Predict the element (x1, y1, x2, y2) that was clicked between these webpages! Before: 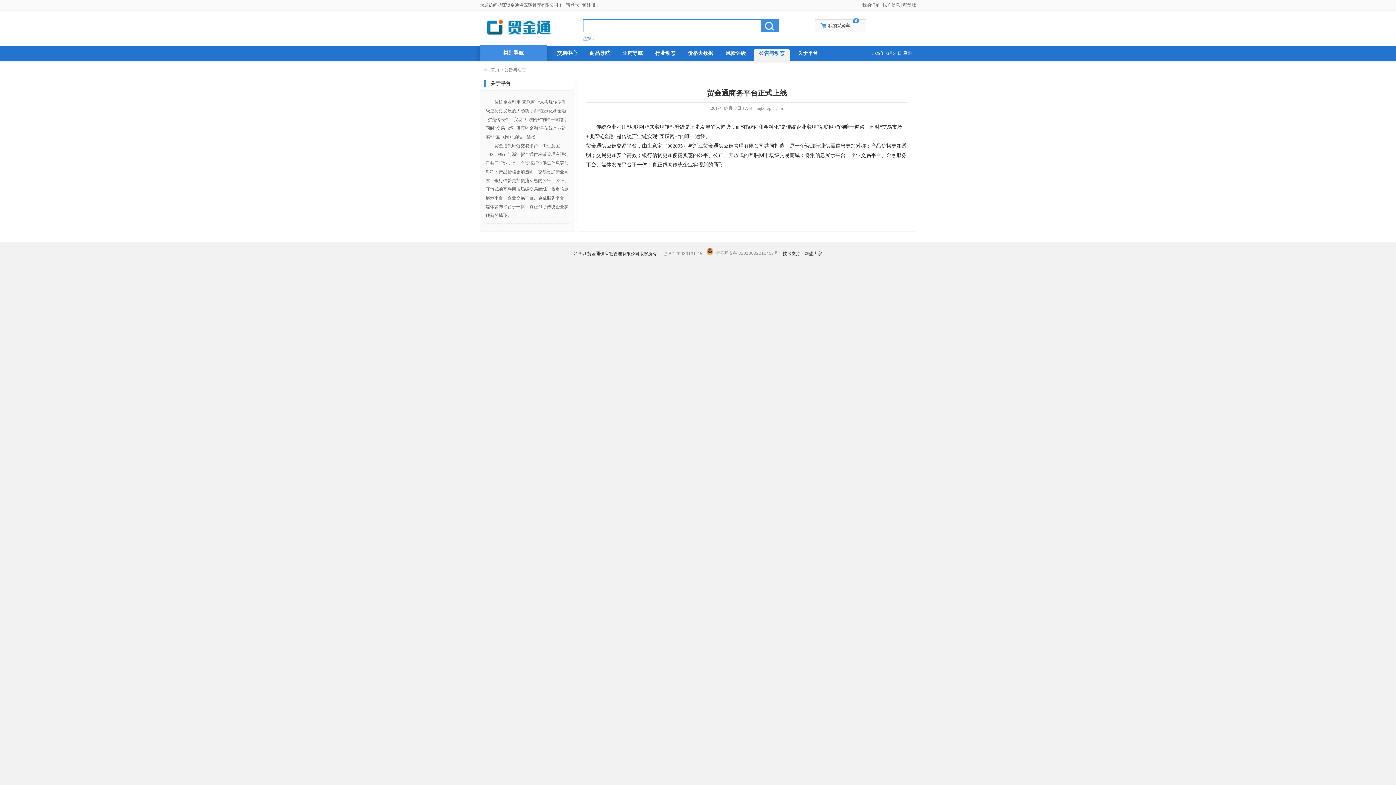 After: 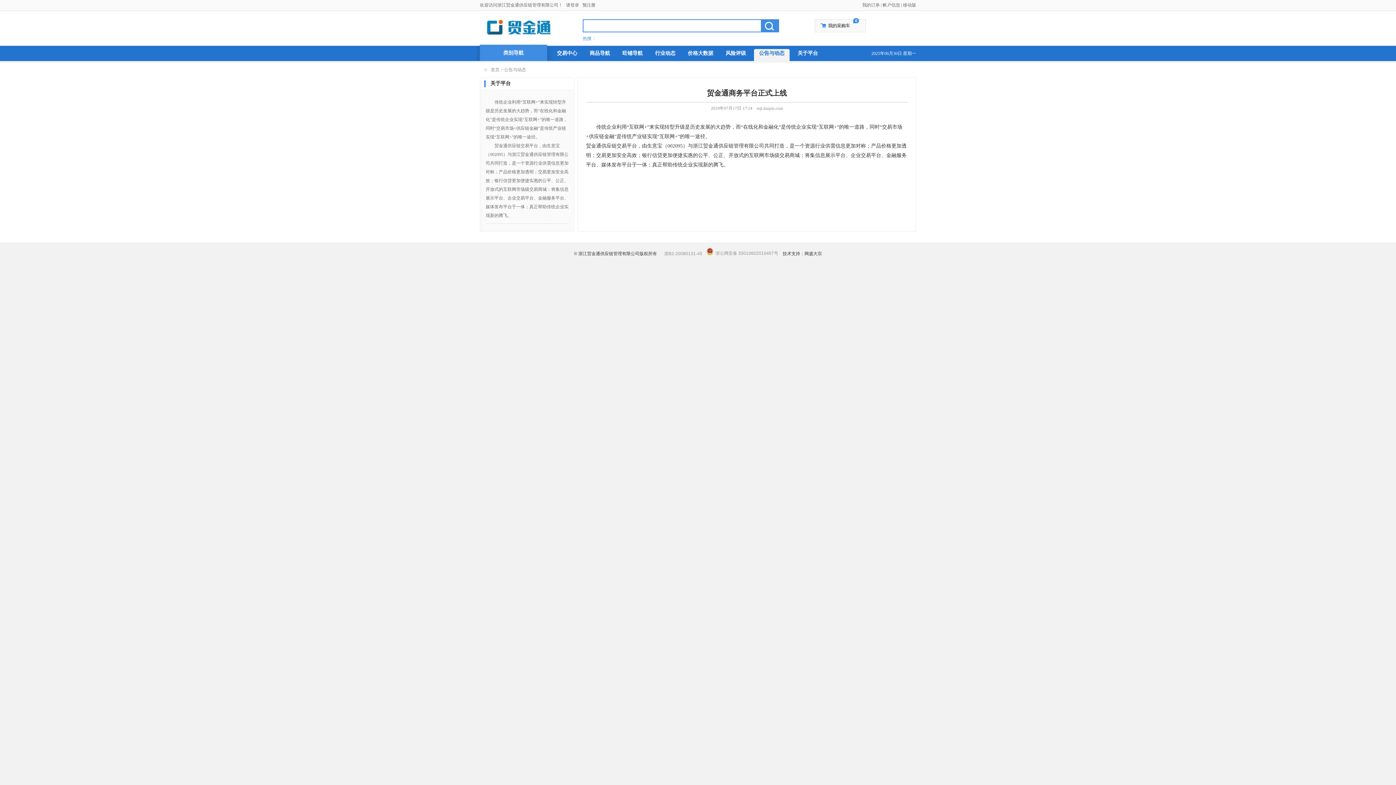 Action: label: 浙B2-20080131-45 bbox: (661, 251, 705, 256)